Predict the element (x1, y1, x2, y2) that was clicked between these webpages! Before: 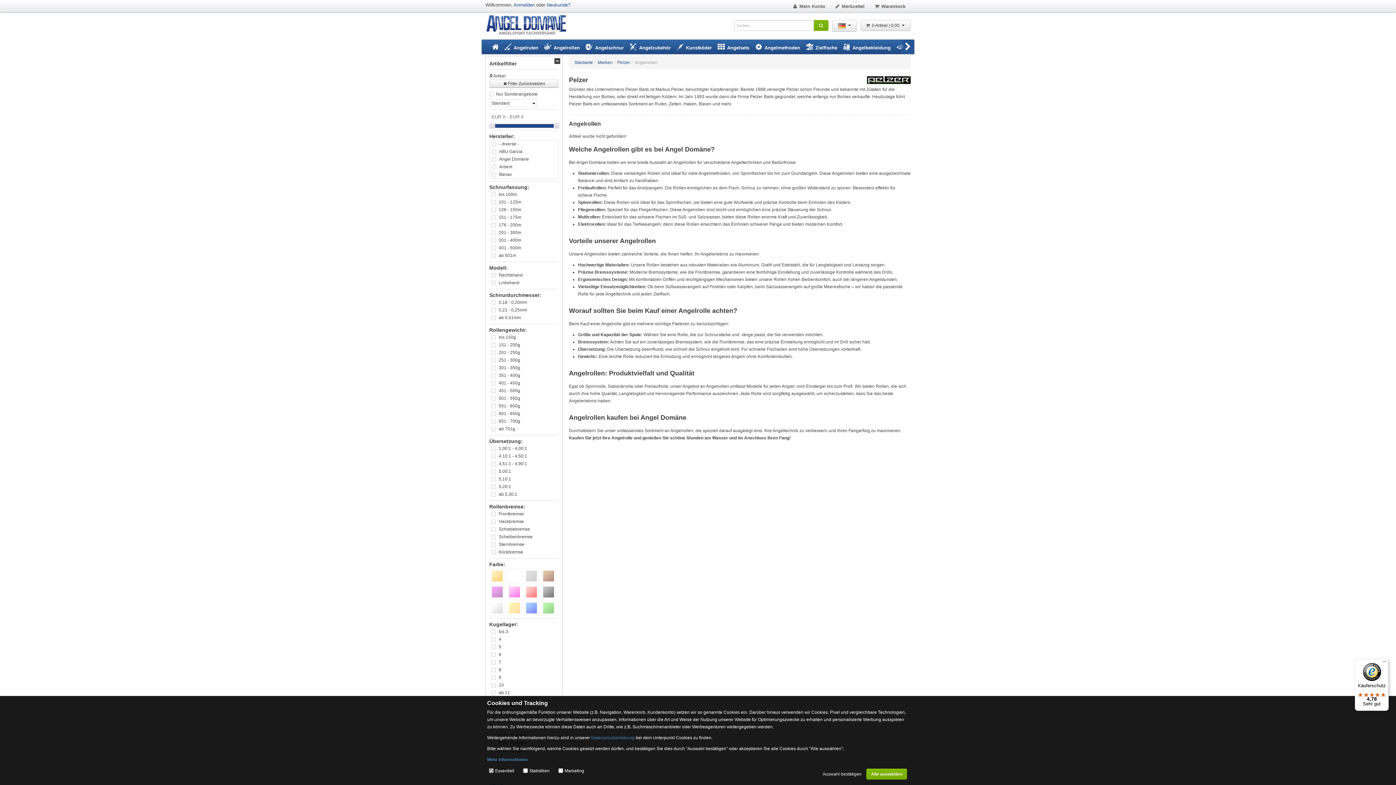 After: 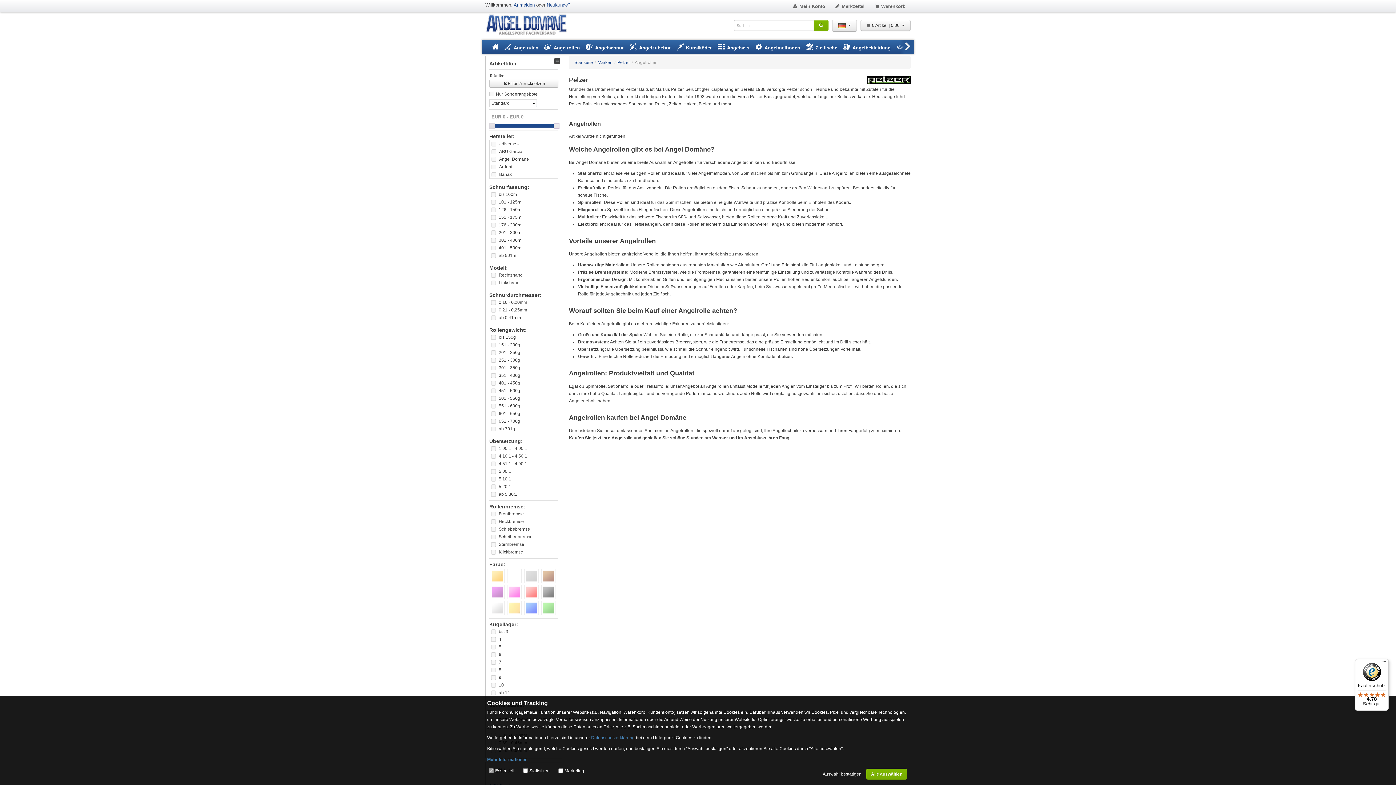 Action: bbox: (553, 123, 559, 128)